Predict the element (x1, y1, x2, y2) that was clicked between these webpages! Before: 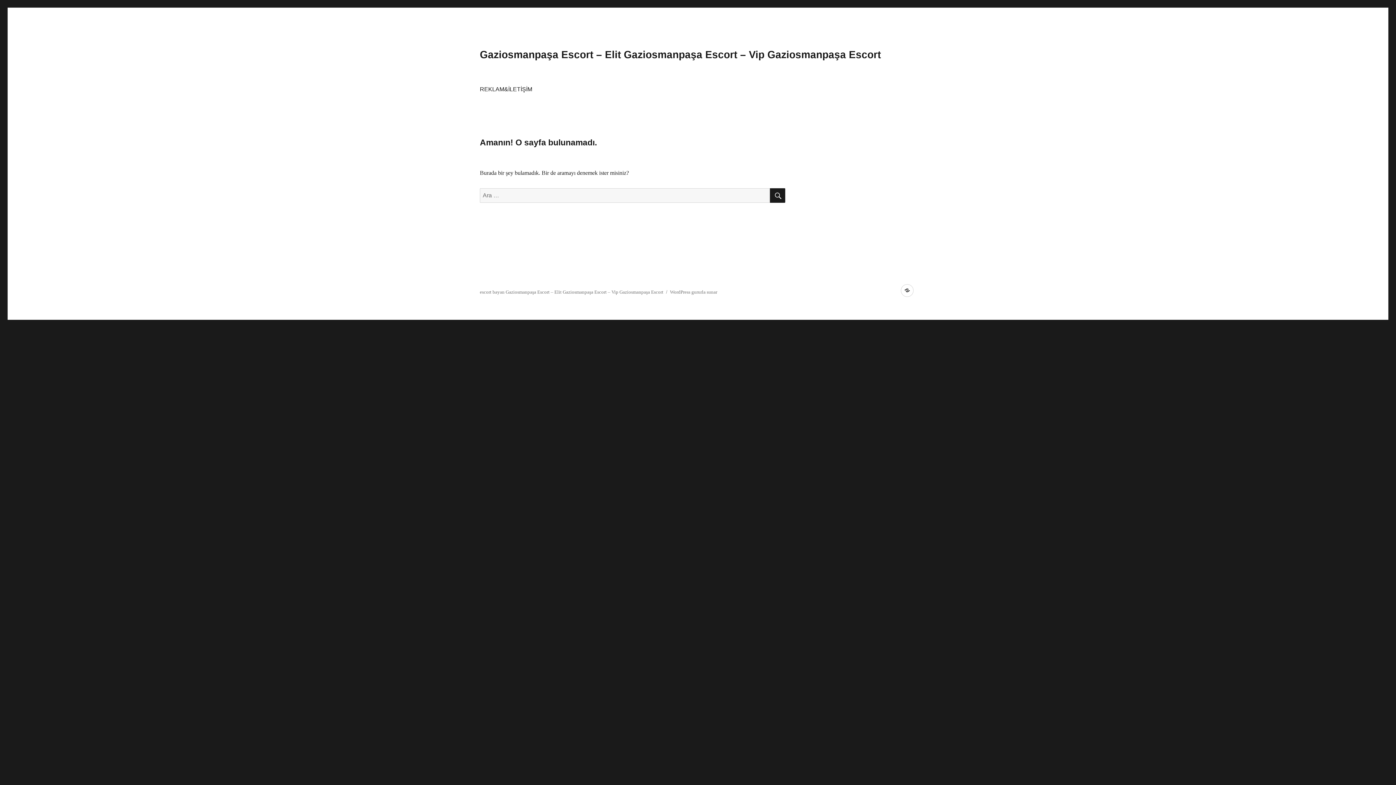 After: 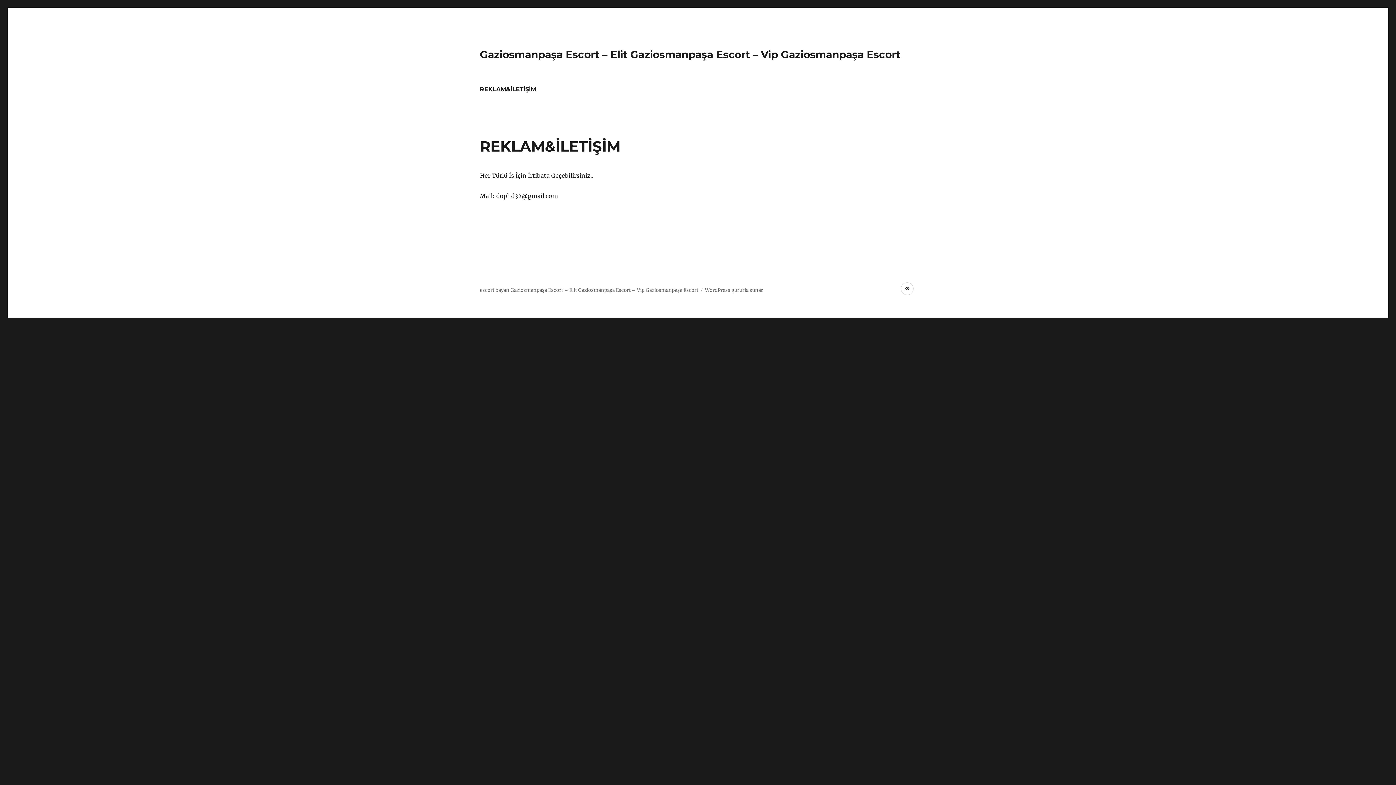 Action: bbox: (474, 81, 537, 96) label: REKLAM&İLETİŞİM